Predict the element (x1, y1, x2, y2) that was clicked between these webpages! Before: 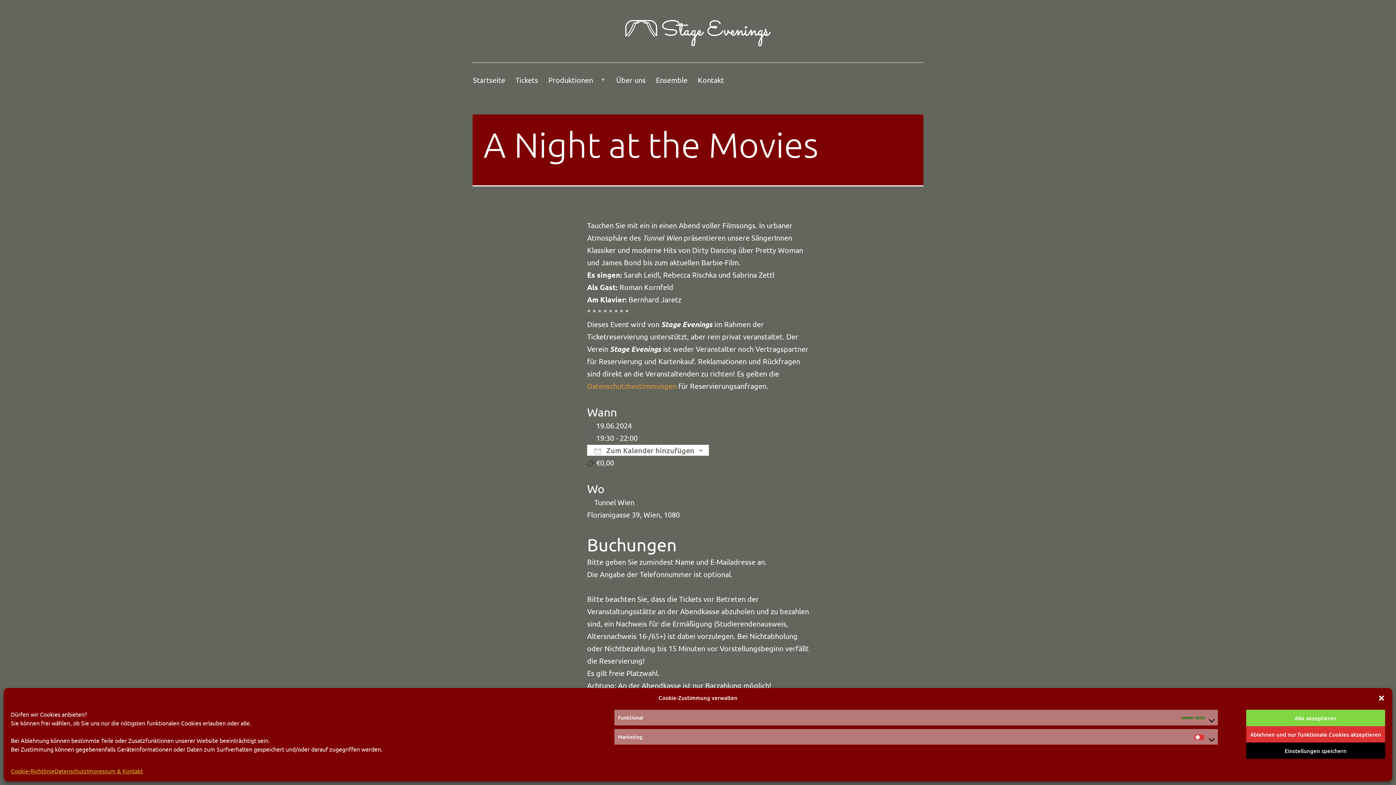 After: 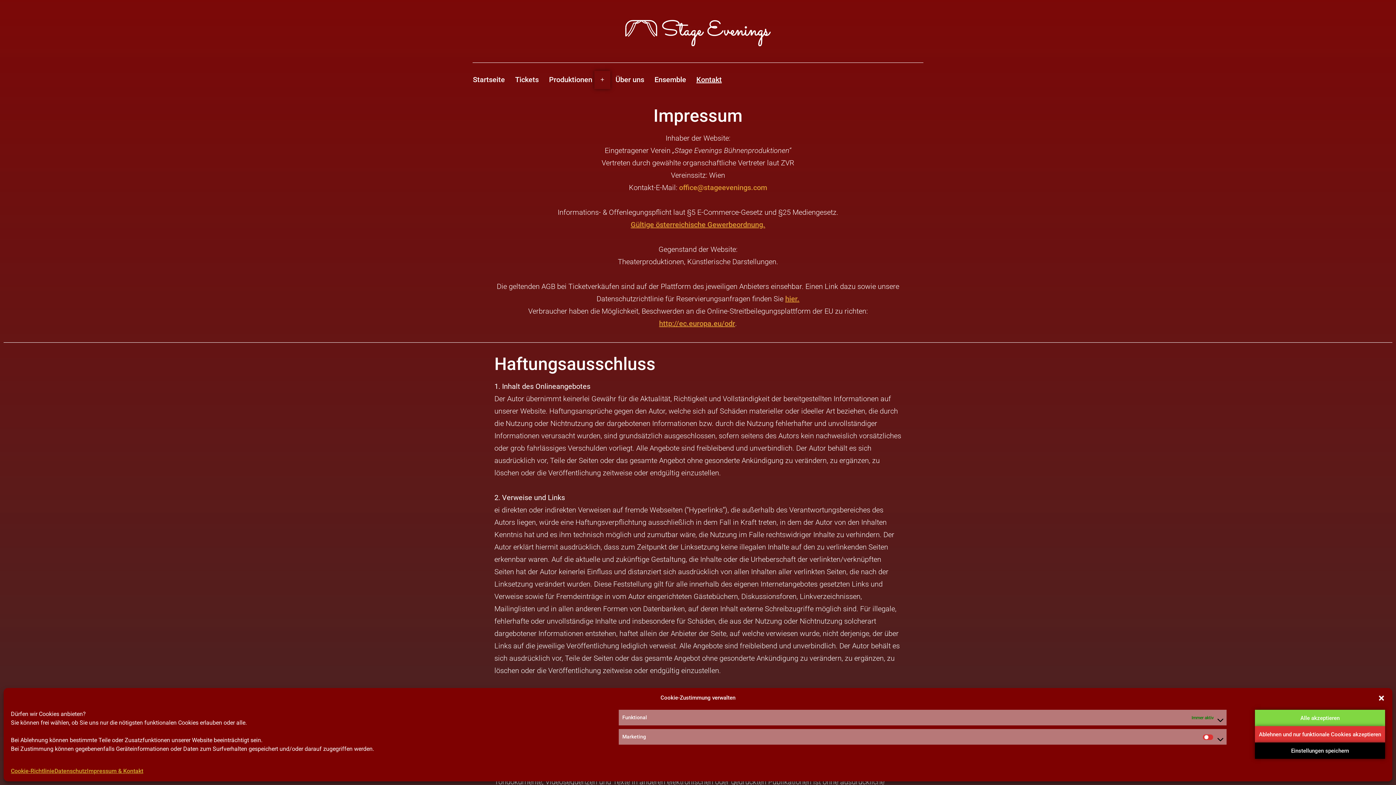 Action: bbox: (86, 766, 142, 776) label: Impressum & Kontakt